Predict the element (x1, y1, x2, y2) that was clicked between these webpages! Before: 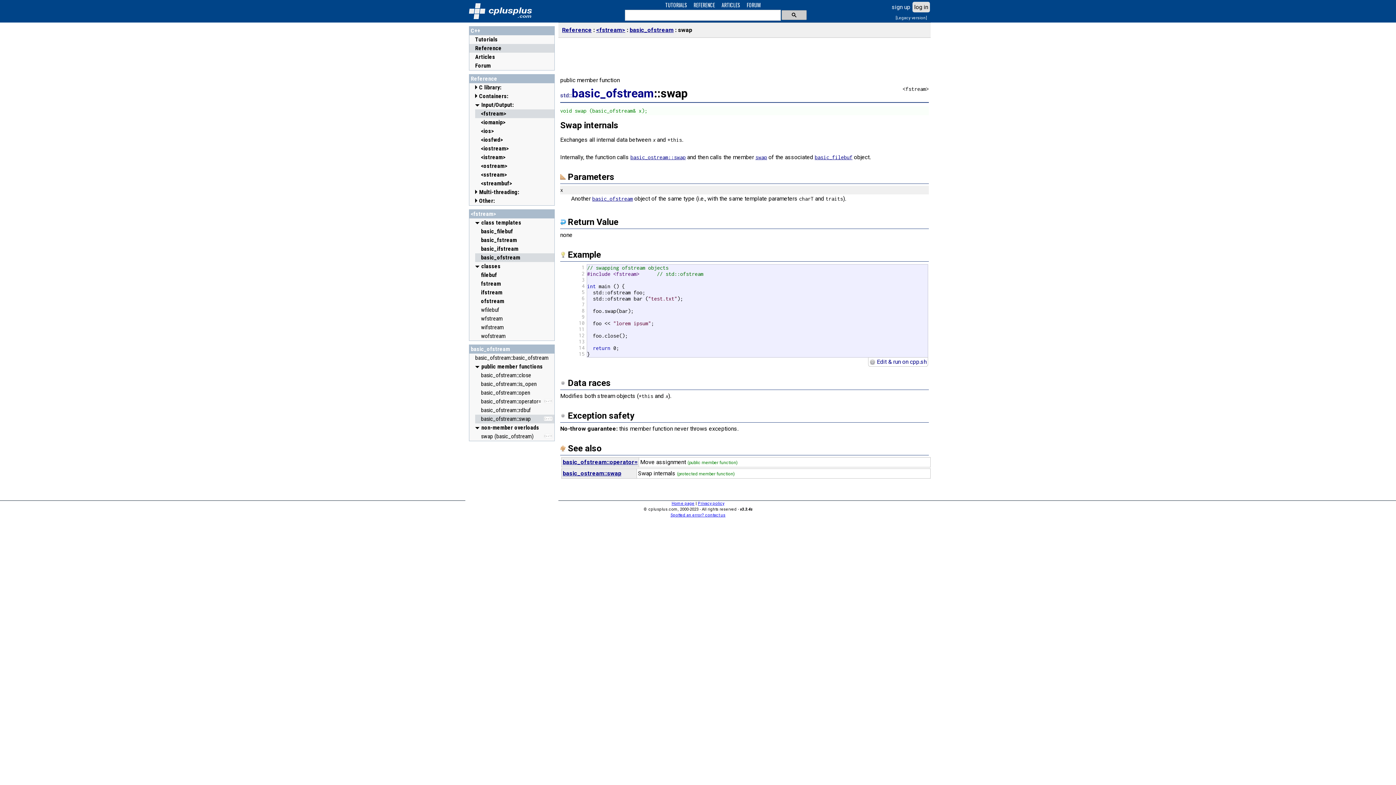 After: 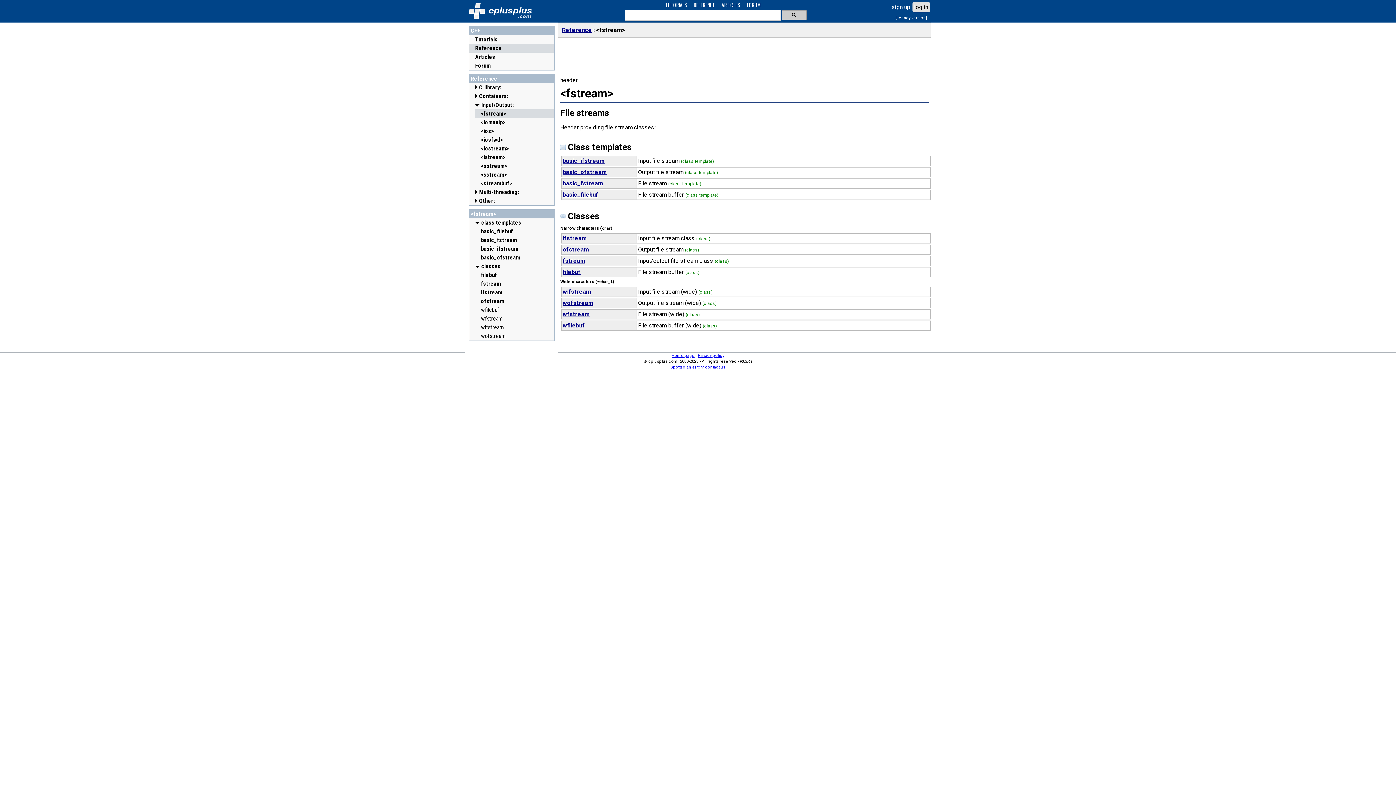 Action: bbox: (596, 26, 625, 33) label: <fstream>